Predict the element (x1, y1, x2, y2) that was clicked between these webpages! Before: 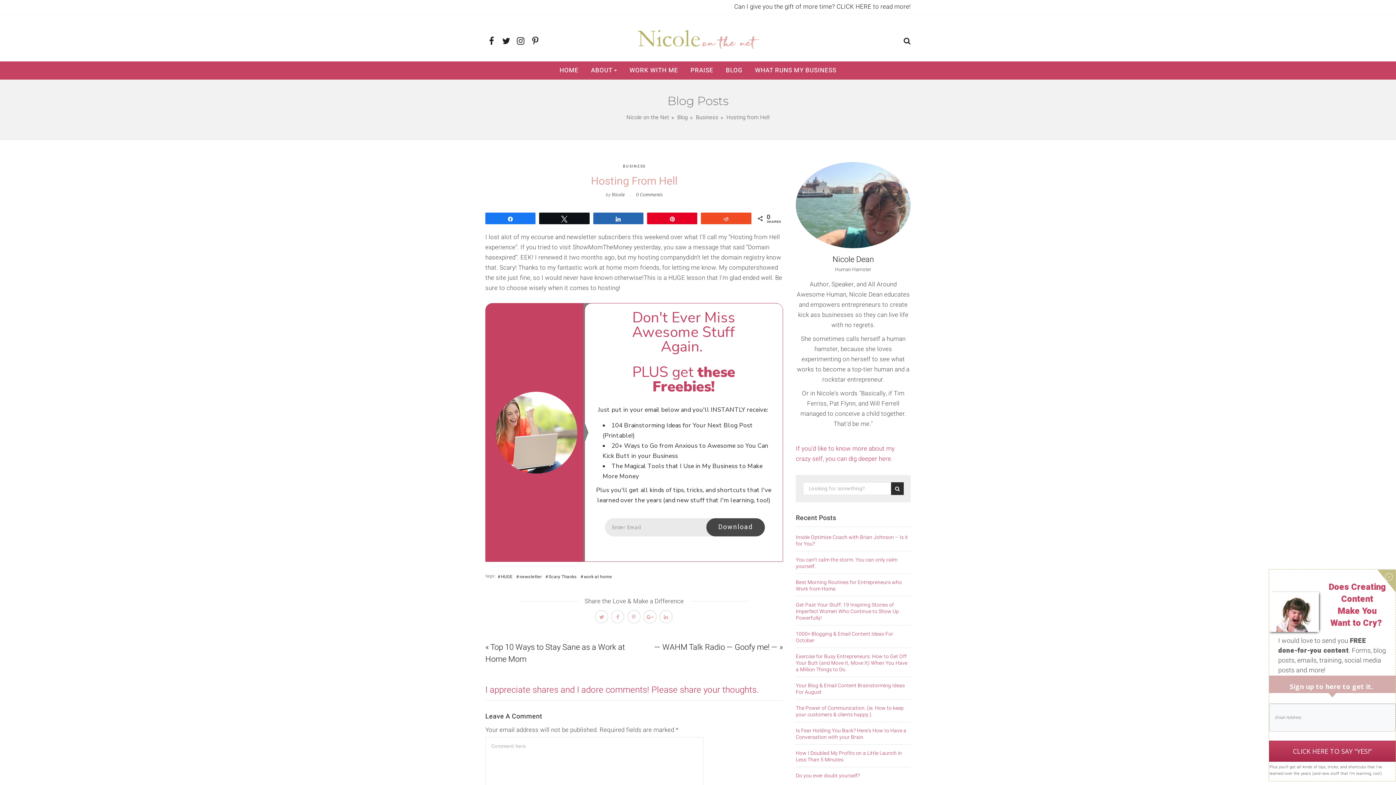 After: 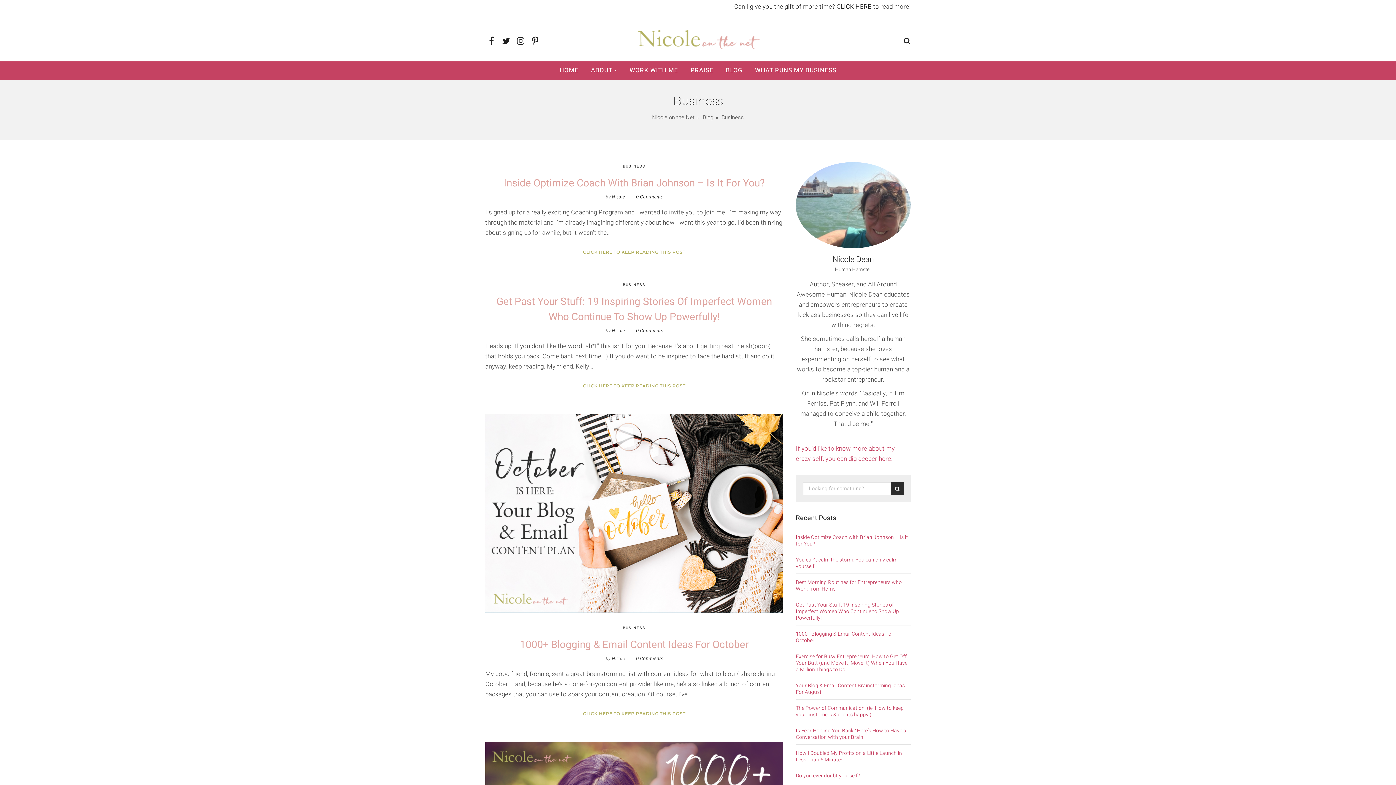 Action: label: BUSINESS bbox: (623, 162, 645, 171)